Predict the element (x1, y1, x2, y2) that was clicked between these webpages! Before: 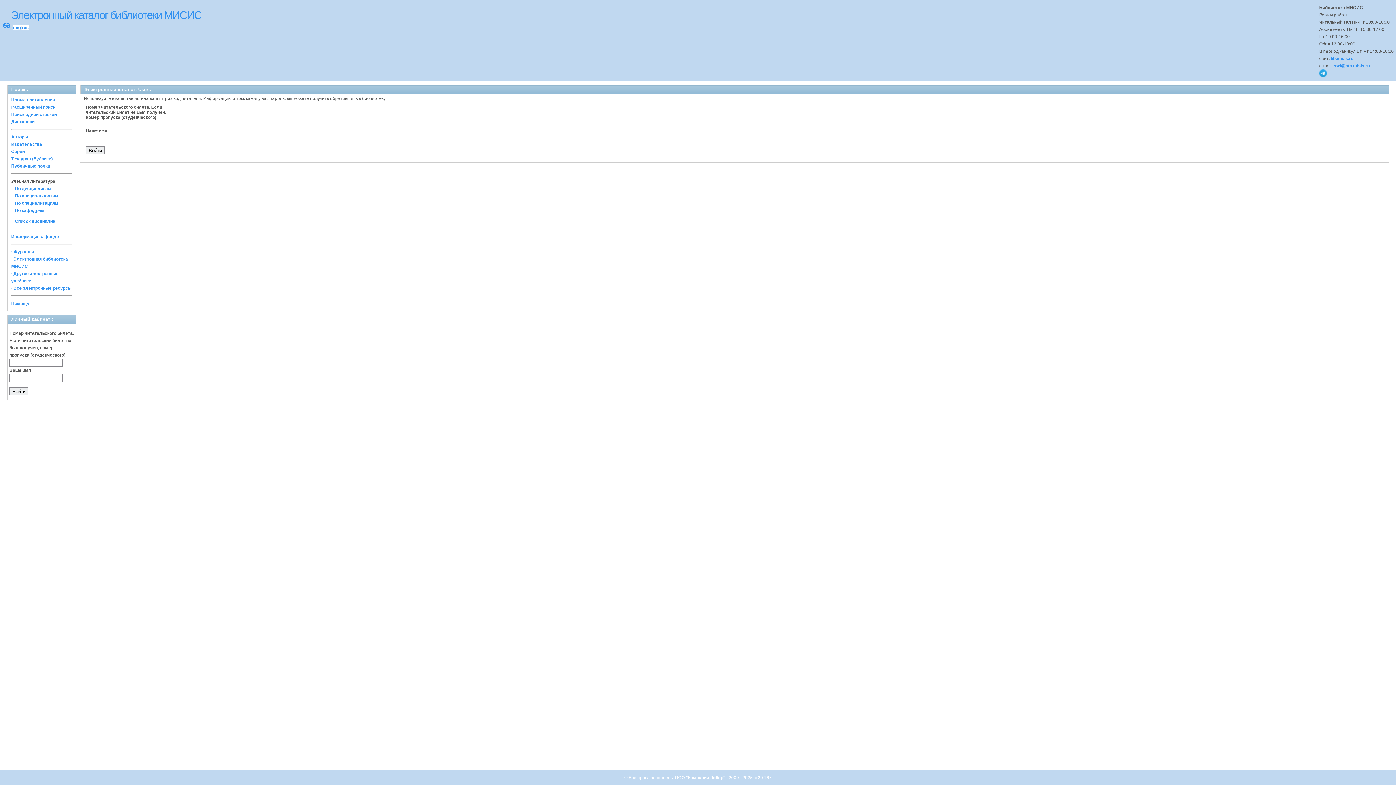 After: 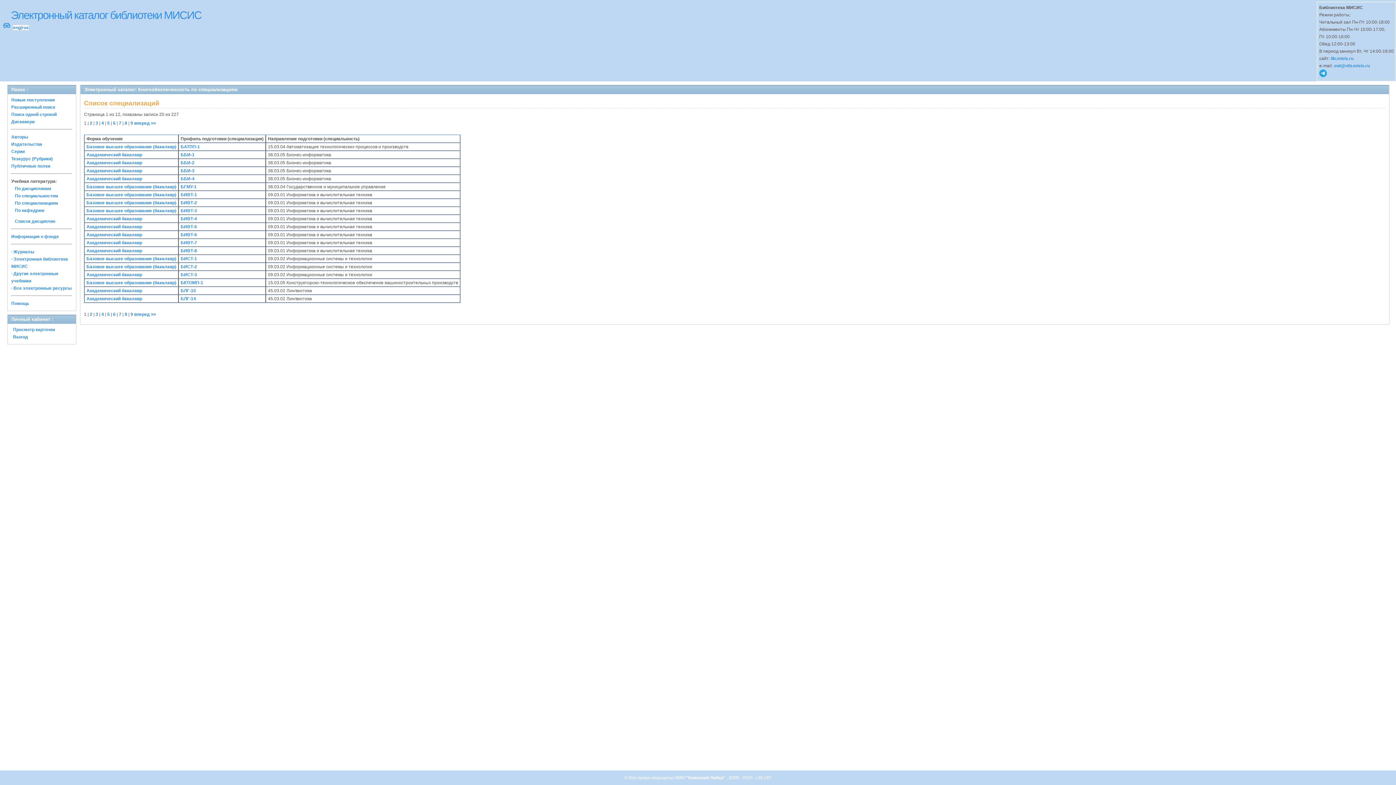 Action: bbox: (14, 200, 58, 205) label: По специализациям